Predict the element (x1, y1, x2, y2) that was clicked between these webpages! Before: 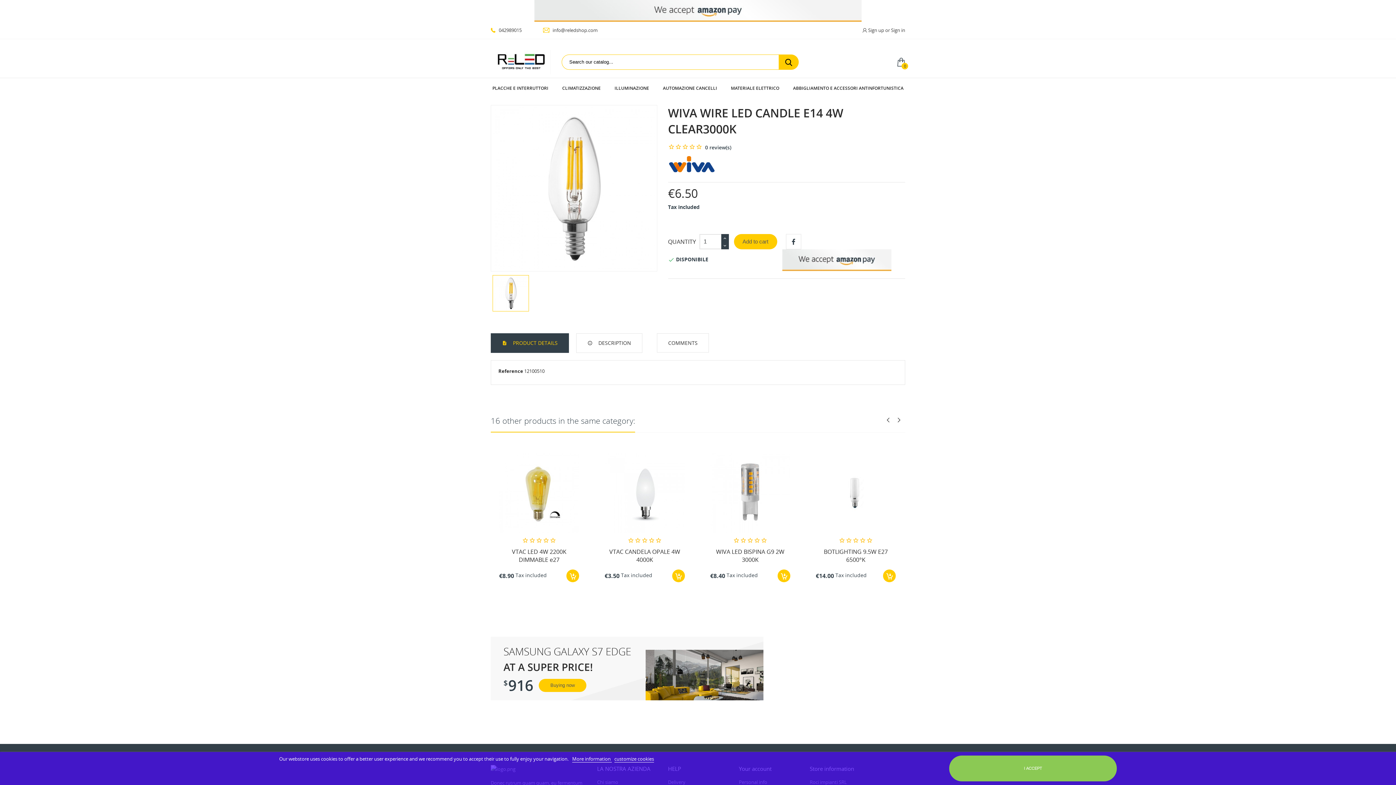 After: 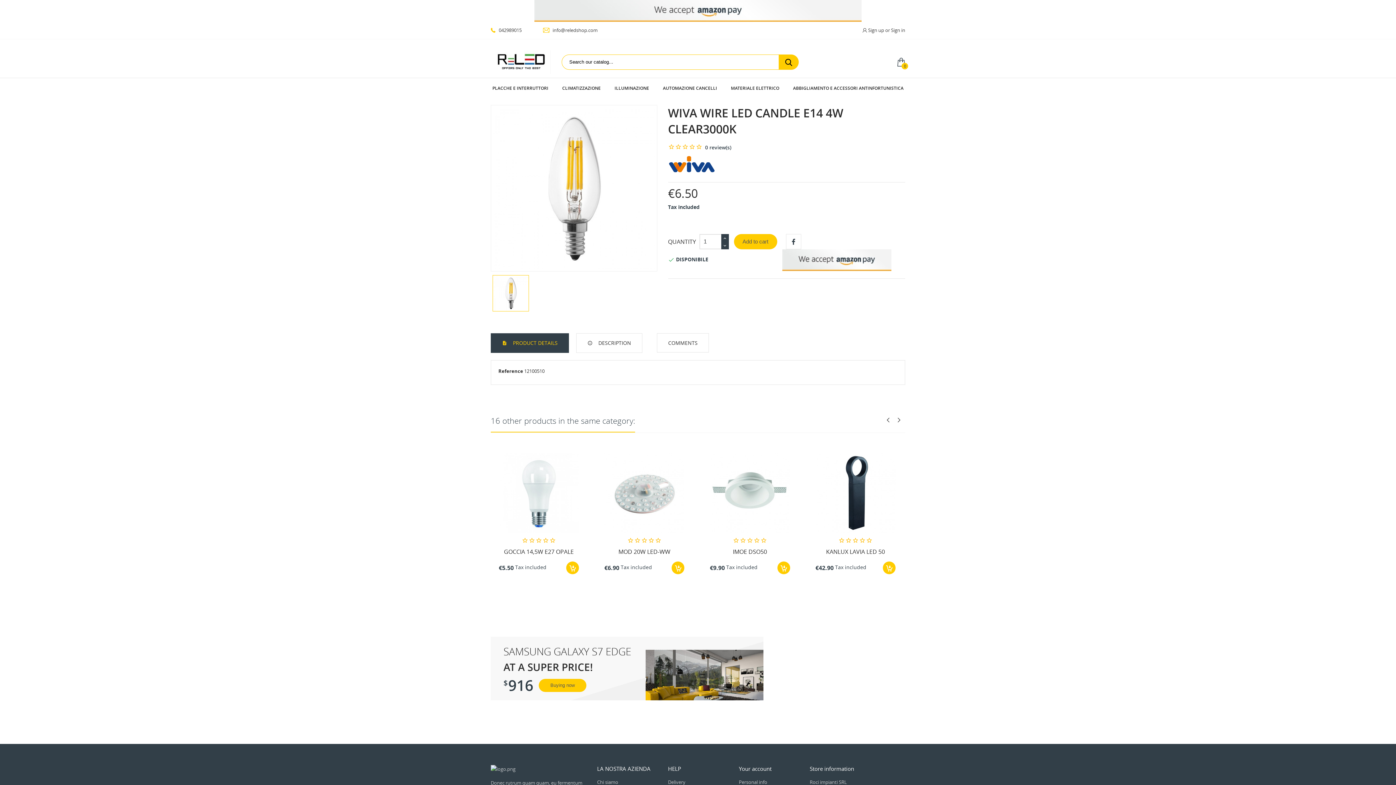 Action: bbox: (949, 756, 1117, 781) label: I ACCEPT